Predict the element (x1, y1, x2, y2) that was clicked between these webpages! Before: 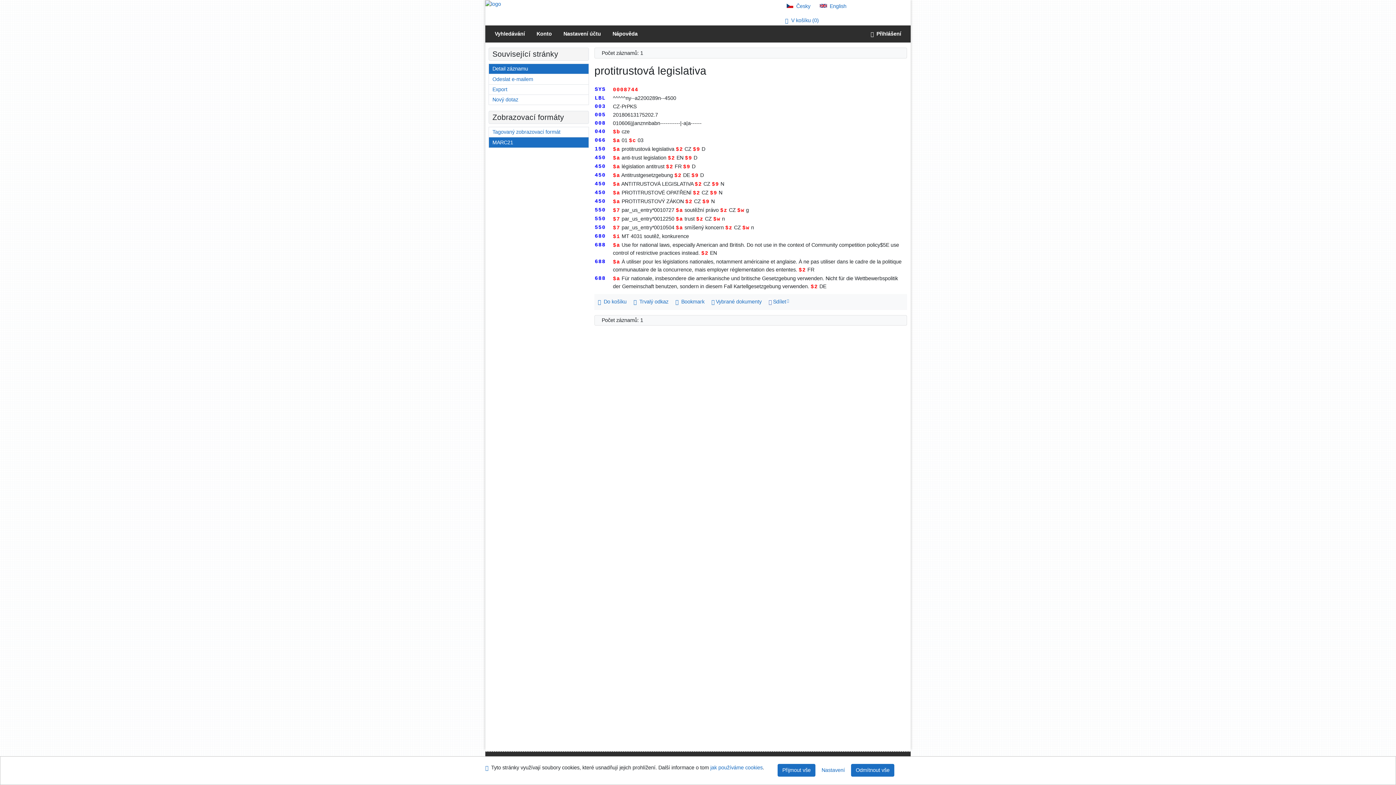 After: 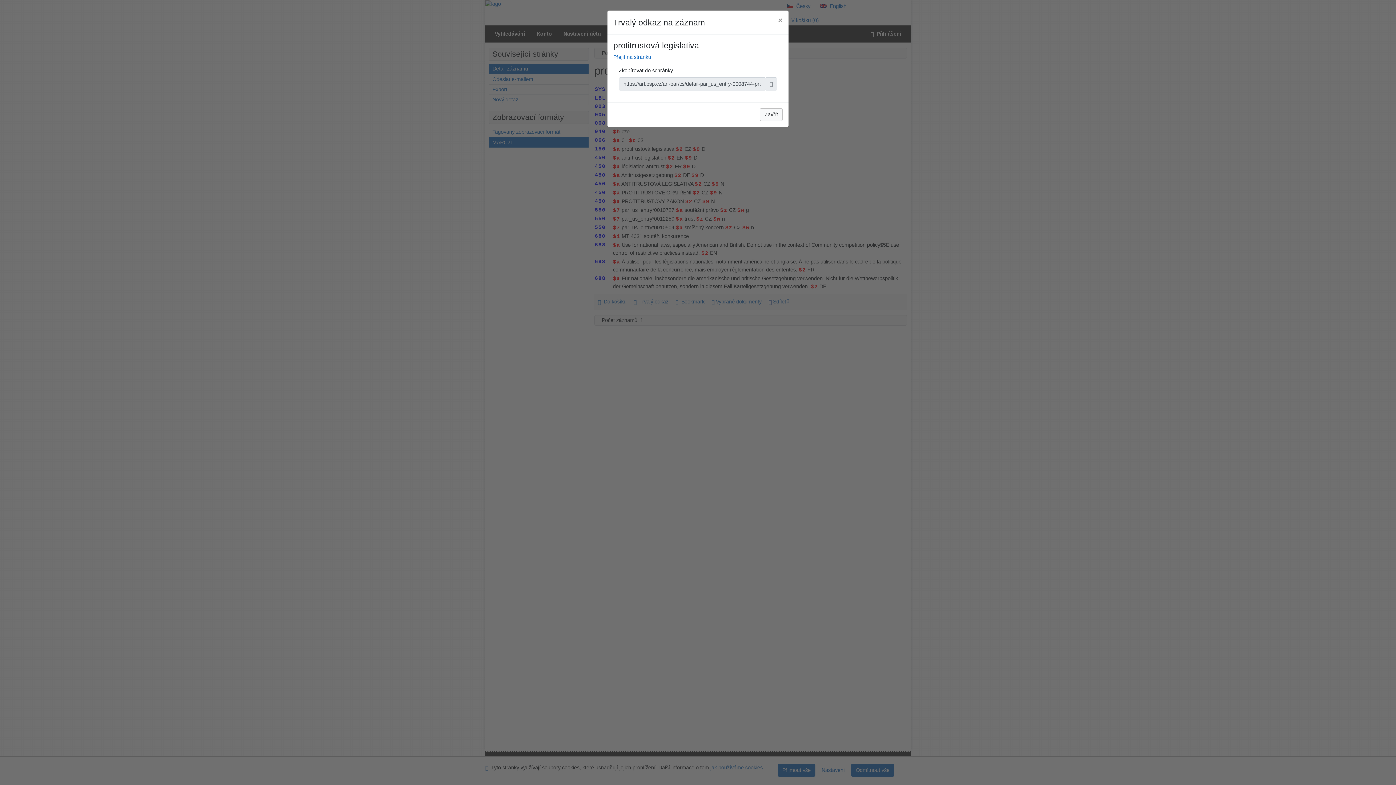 Action: bbox: (630, 297, 672, 307) label: Trvalý odkaz na záznam: protitrustová legislativa